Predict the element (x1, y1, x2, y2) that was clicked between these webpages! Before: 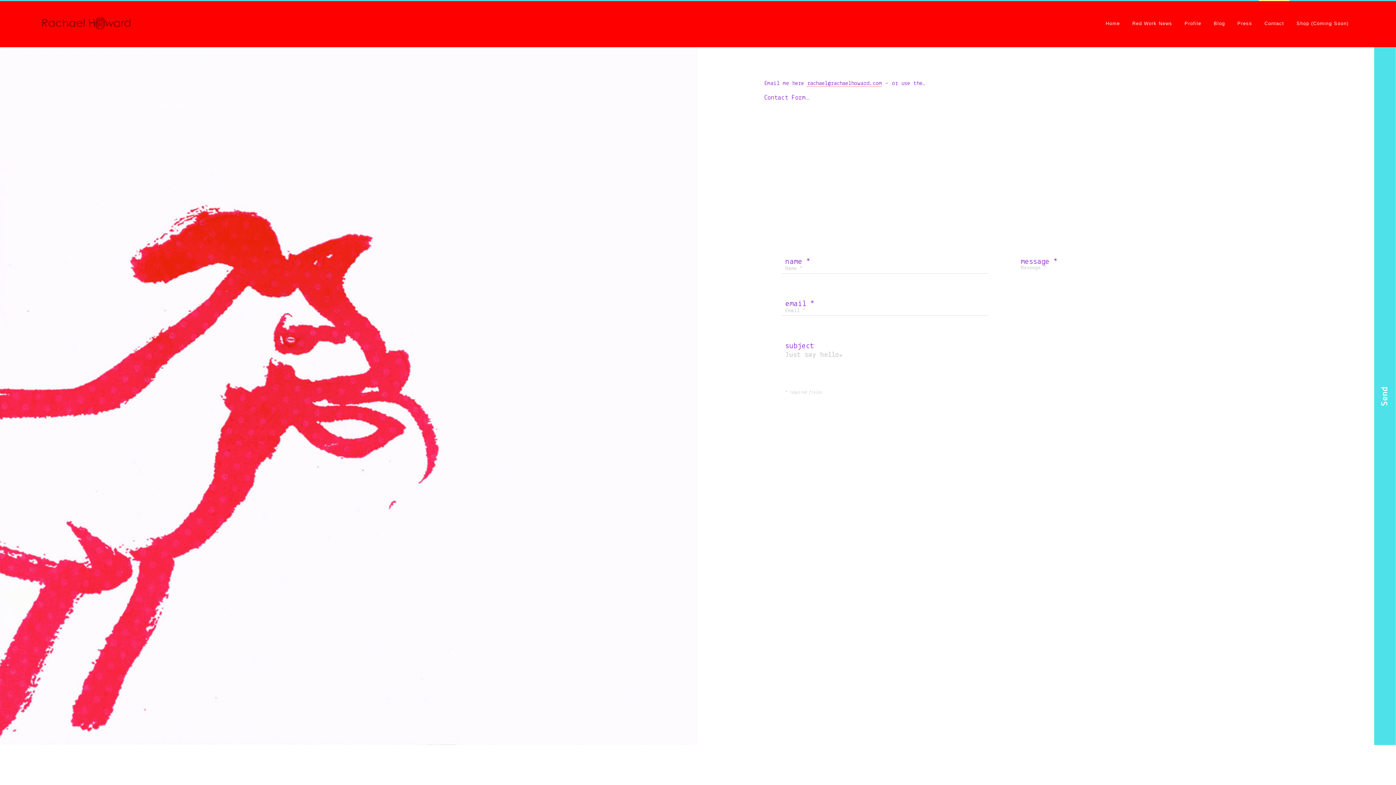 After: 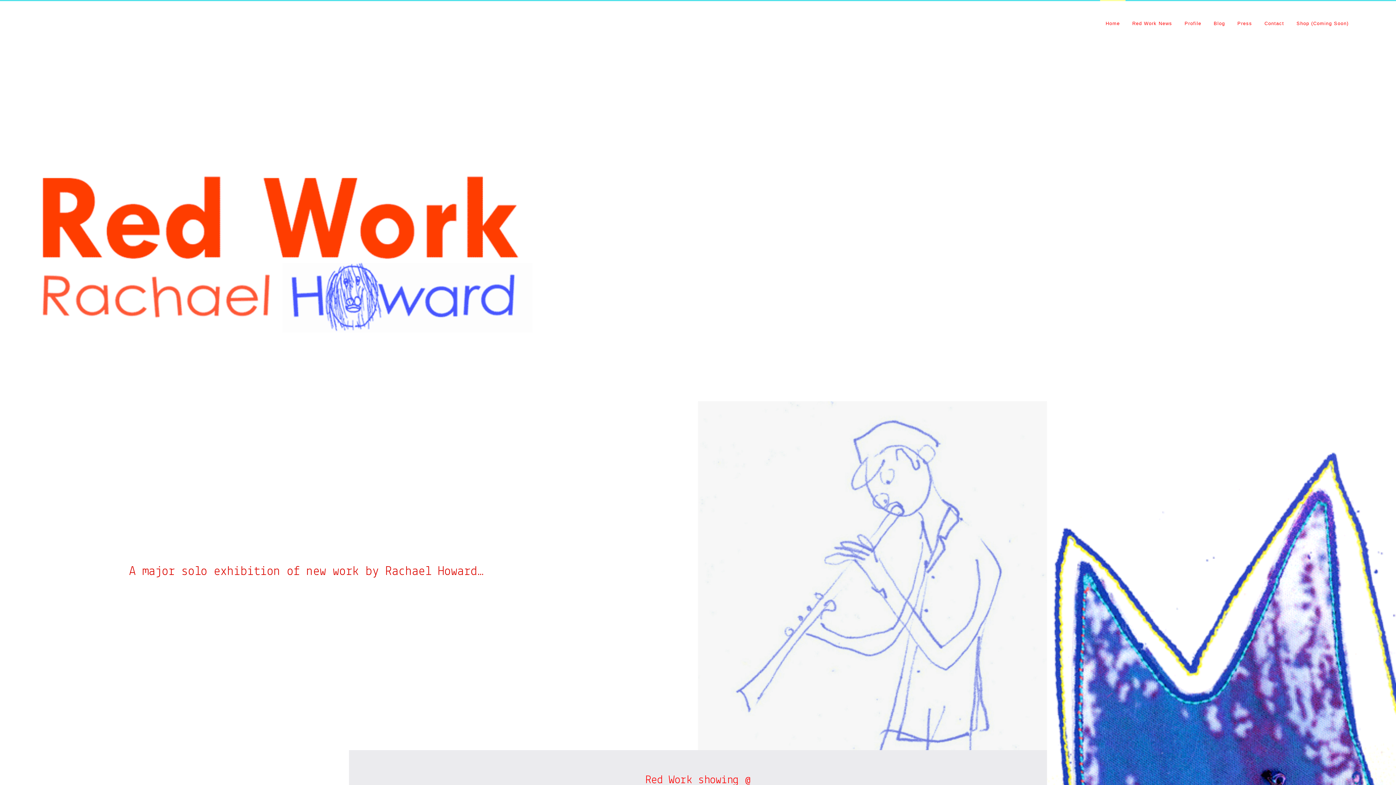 Action: bbox: (1100, 15, 1125, 31) label: Home